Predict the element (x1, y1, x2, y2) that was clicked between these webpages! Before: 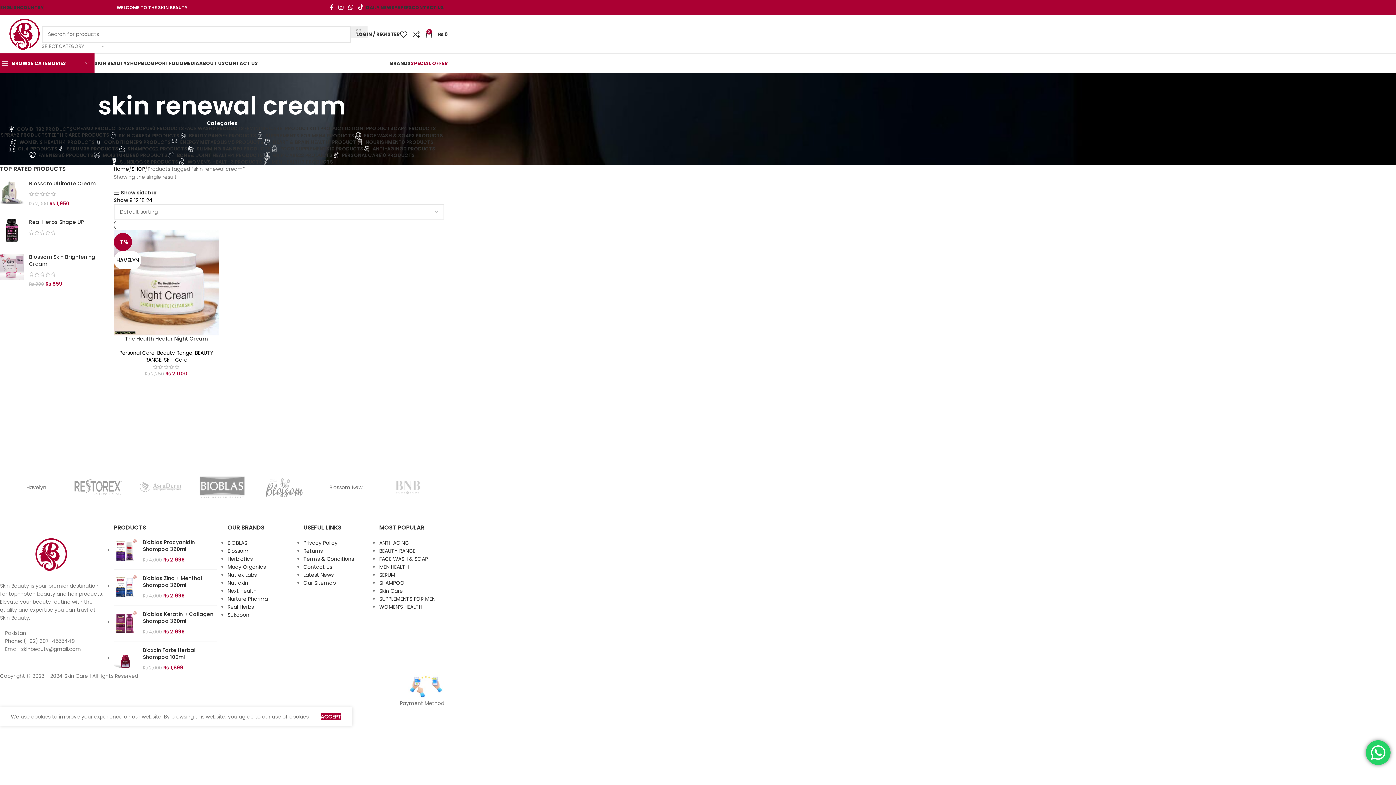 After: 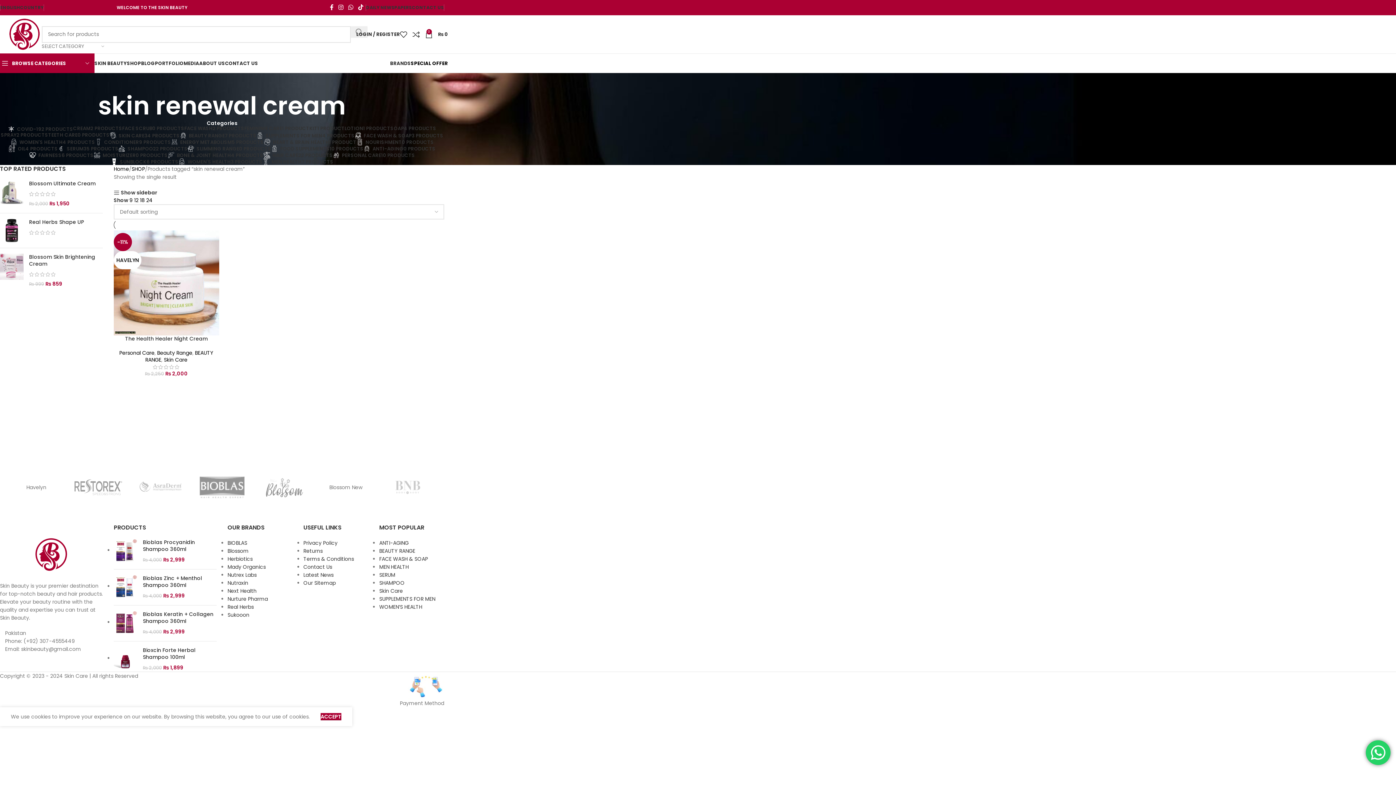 Action: bbox: (410, 56, 448, 70) label: SPECIAL OFFER